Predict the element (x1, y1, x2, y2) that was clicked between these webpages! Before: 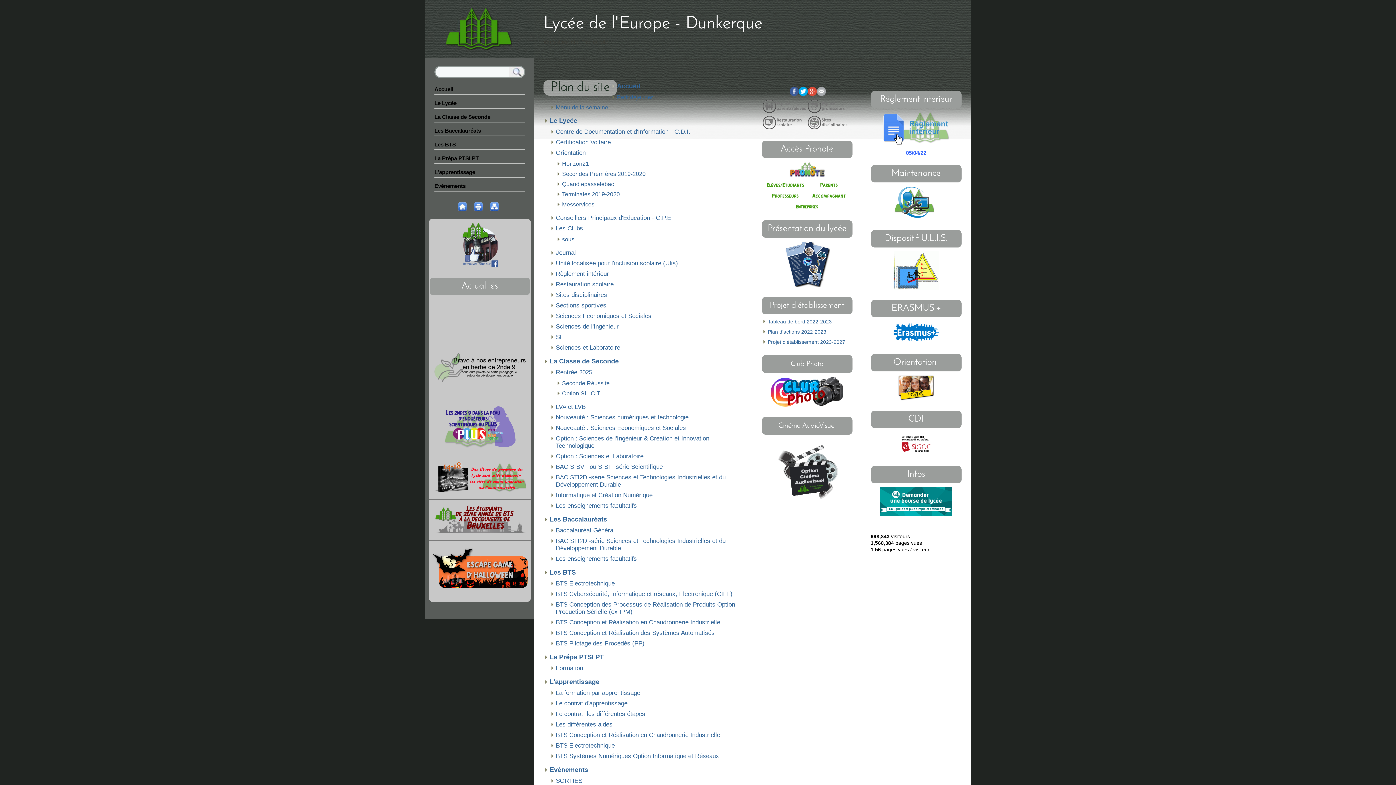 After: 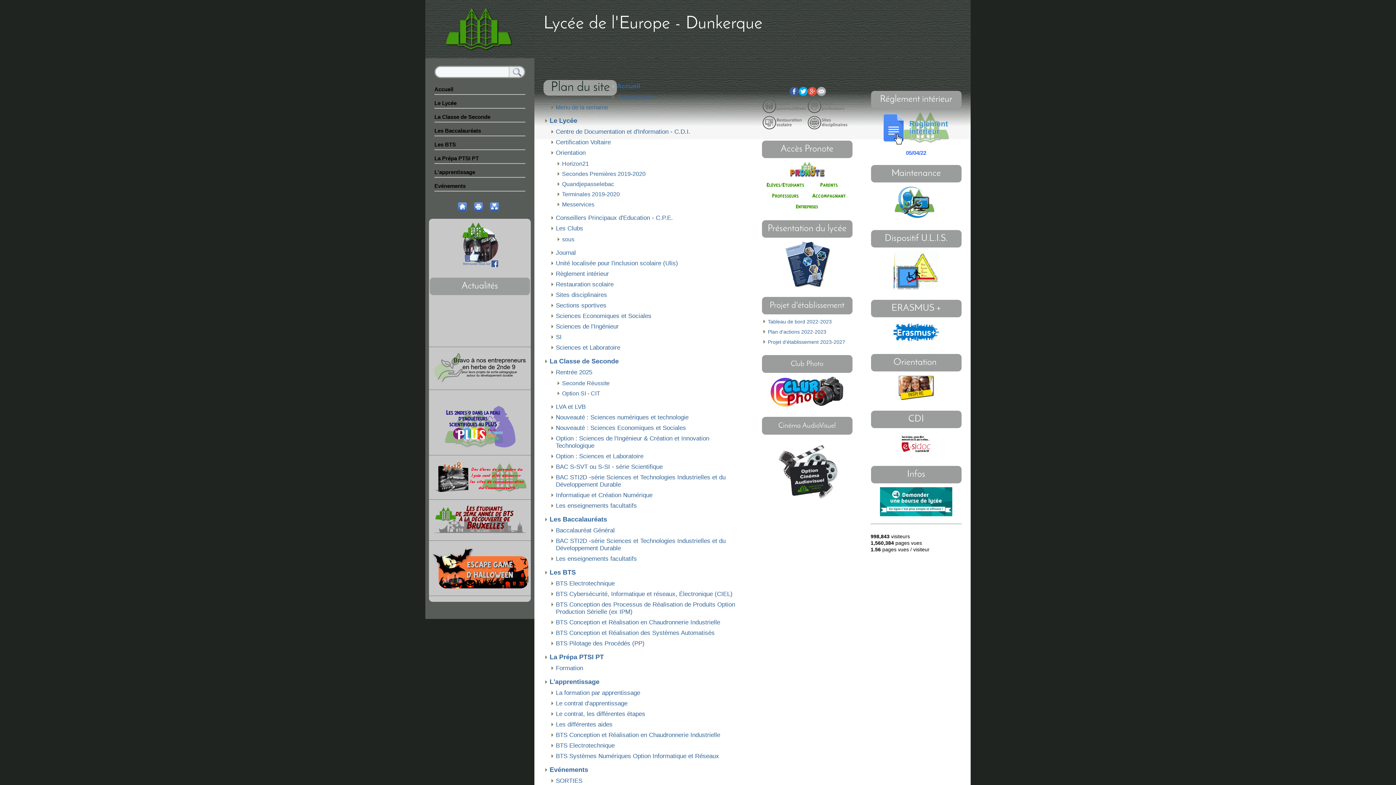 Action: bbox: (434, 528, 525, 534)